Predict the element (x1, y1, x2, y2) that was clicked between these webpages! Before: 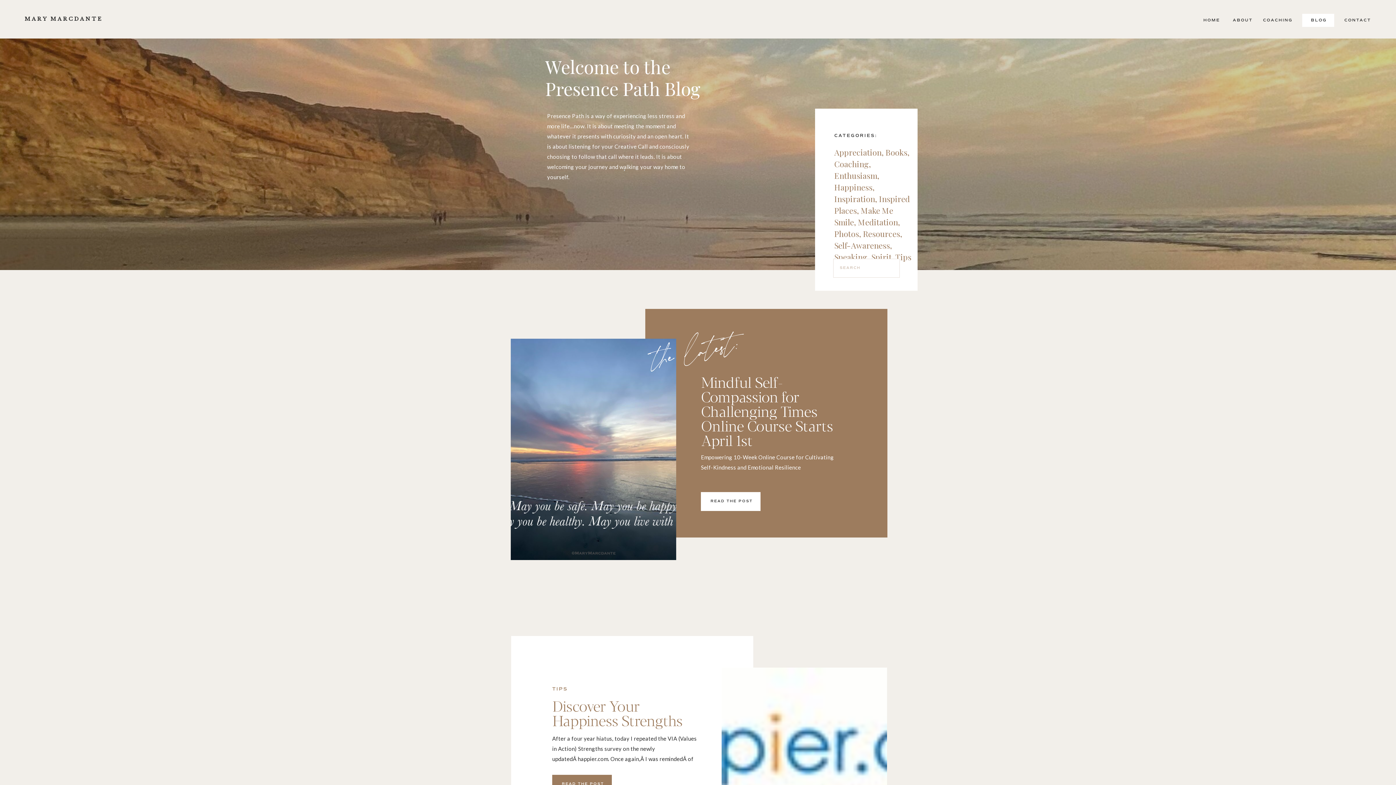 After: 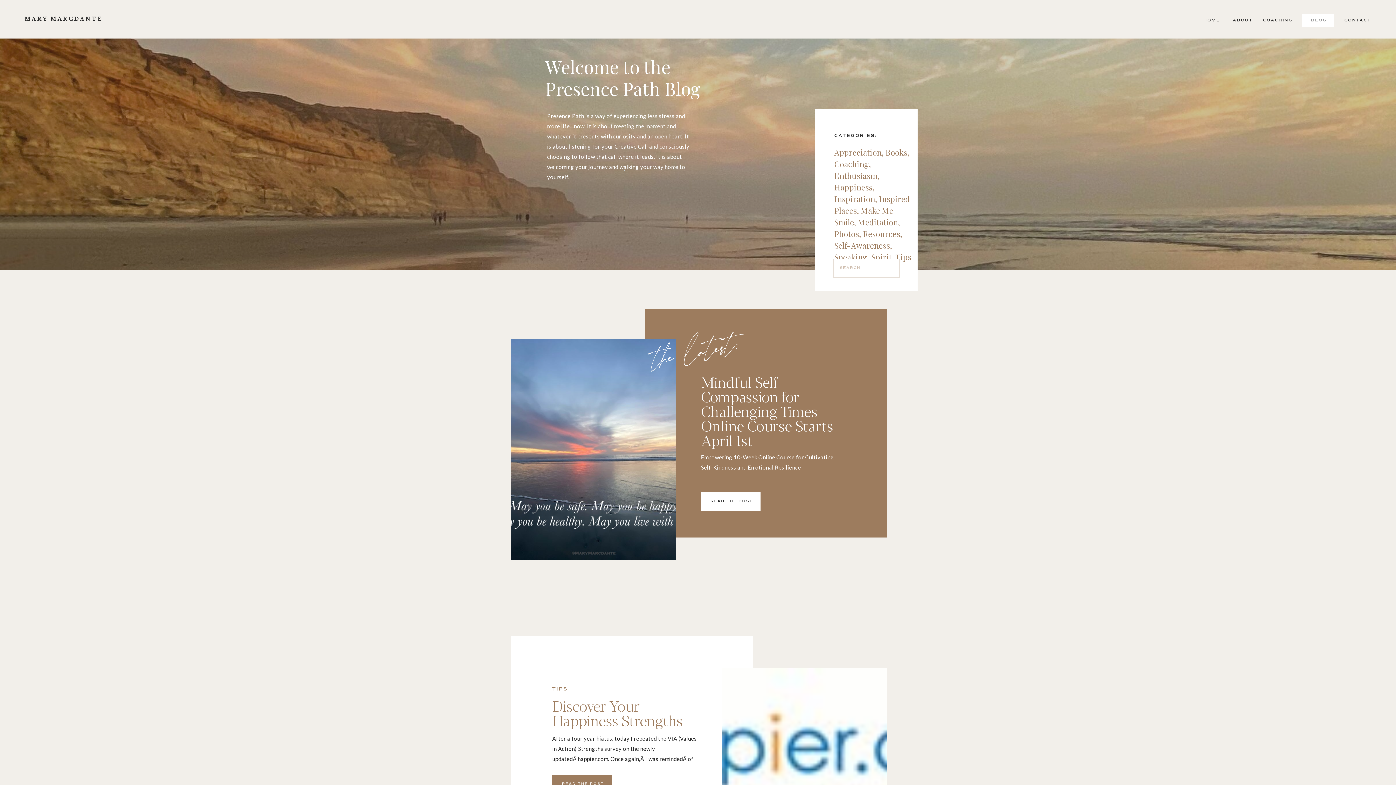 Action: label: BLOG bbox: (1311, 17, 1326, 23)